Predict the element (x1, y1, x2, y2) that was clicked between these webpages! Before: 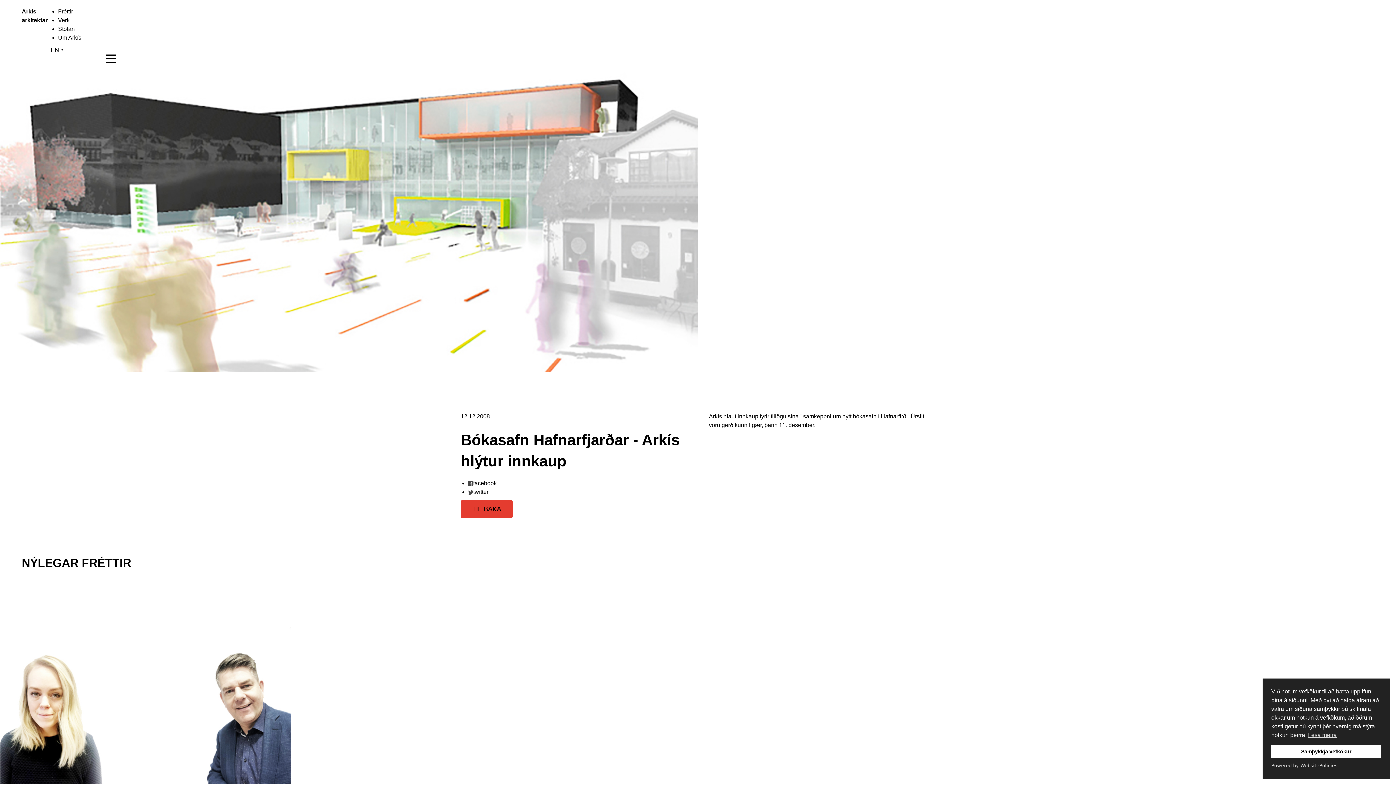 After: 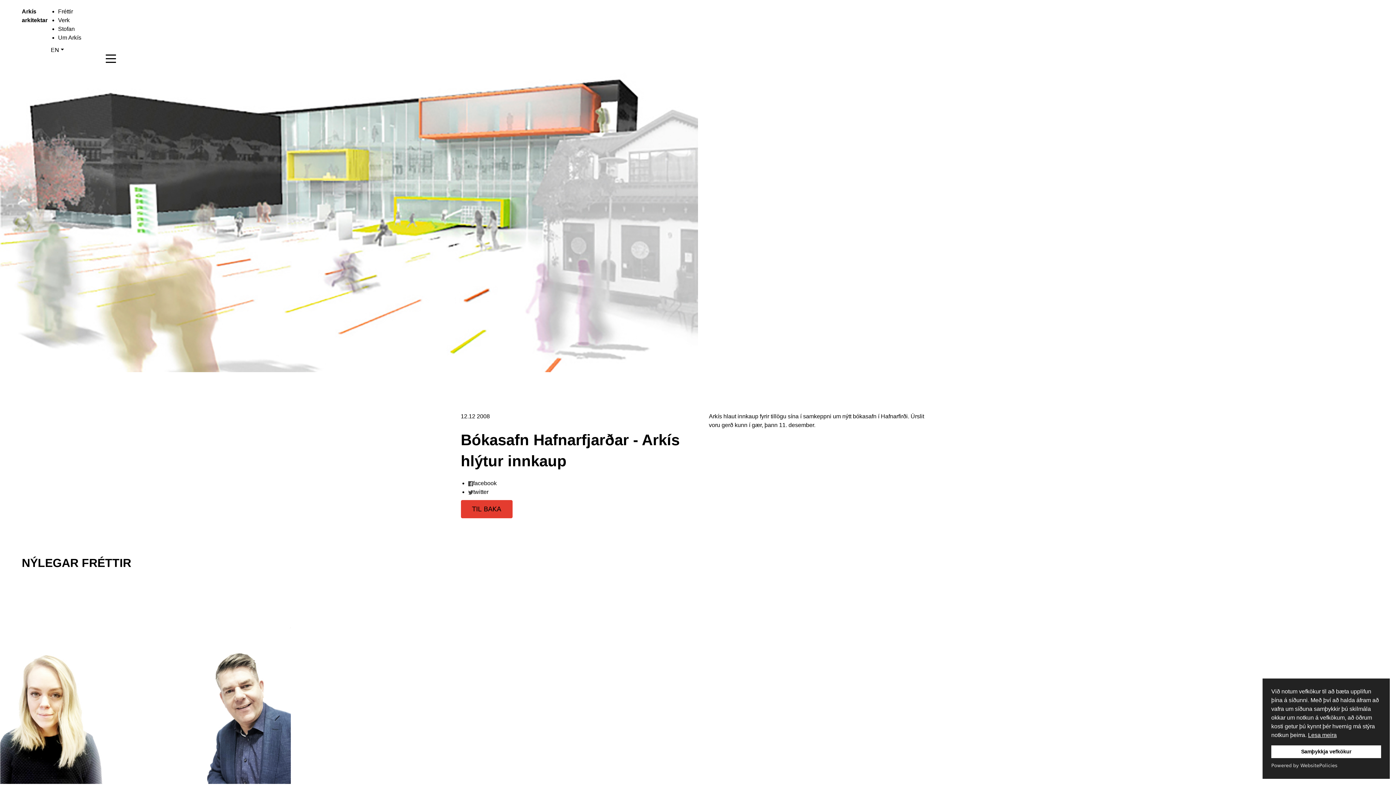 Action: label: Lesa meira bbox: (1308, 731, 1337, 739)